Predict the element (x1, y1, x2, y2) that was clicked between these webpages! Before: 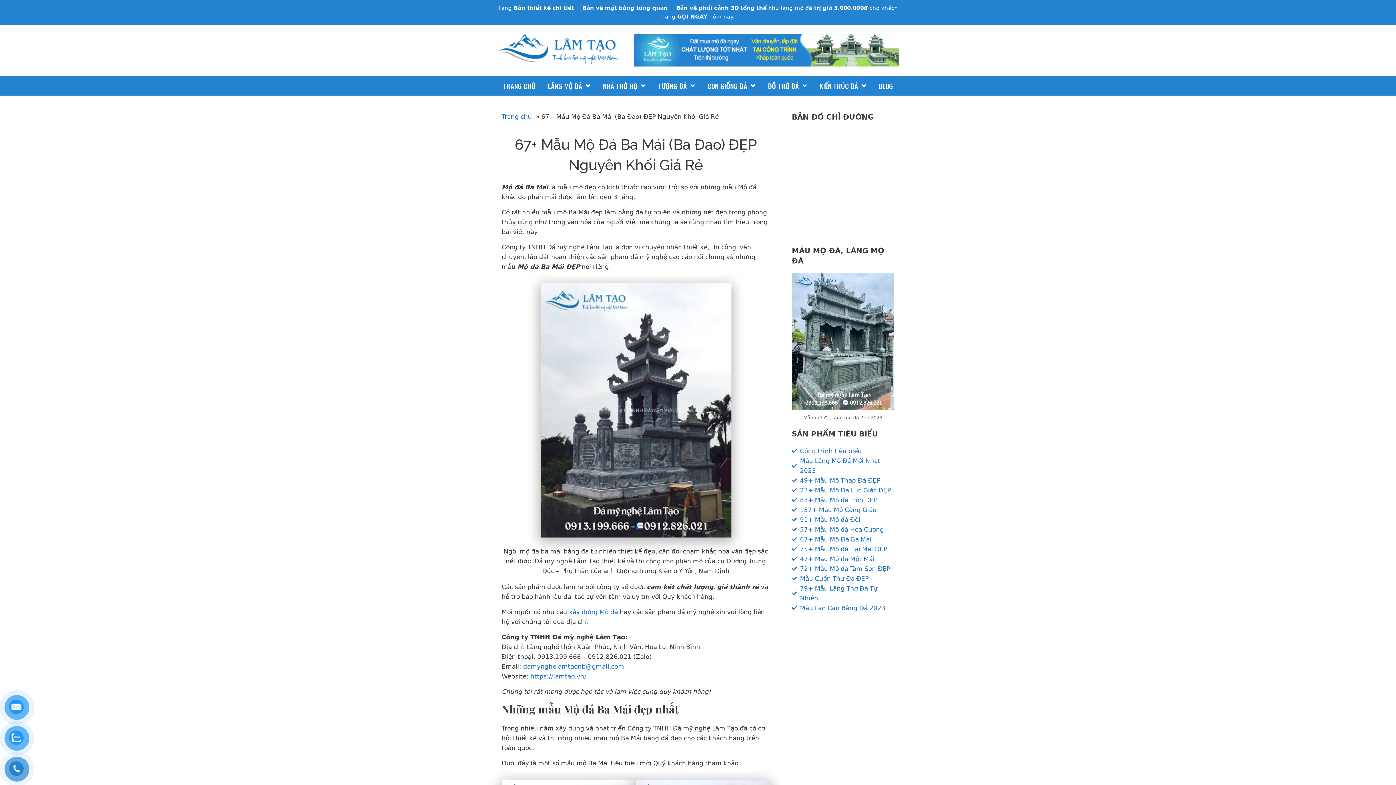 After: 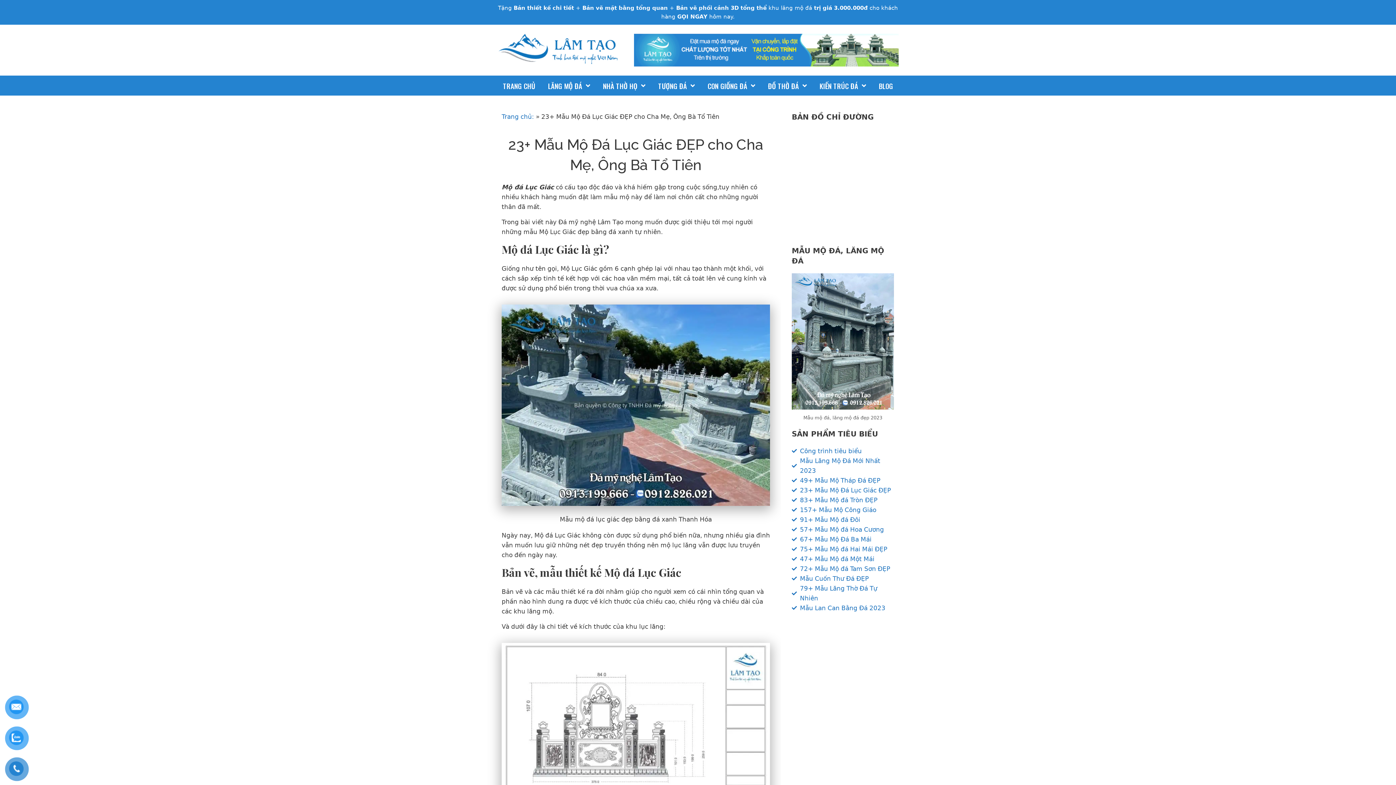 Action: bbox: (792, 485, 894, 495) label: 23+ Mẫu Mộ Đá Lục Giác ĐẸP